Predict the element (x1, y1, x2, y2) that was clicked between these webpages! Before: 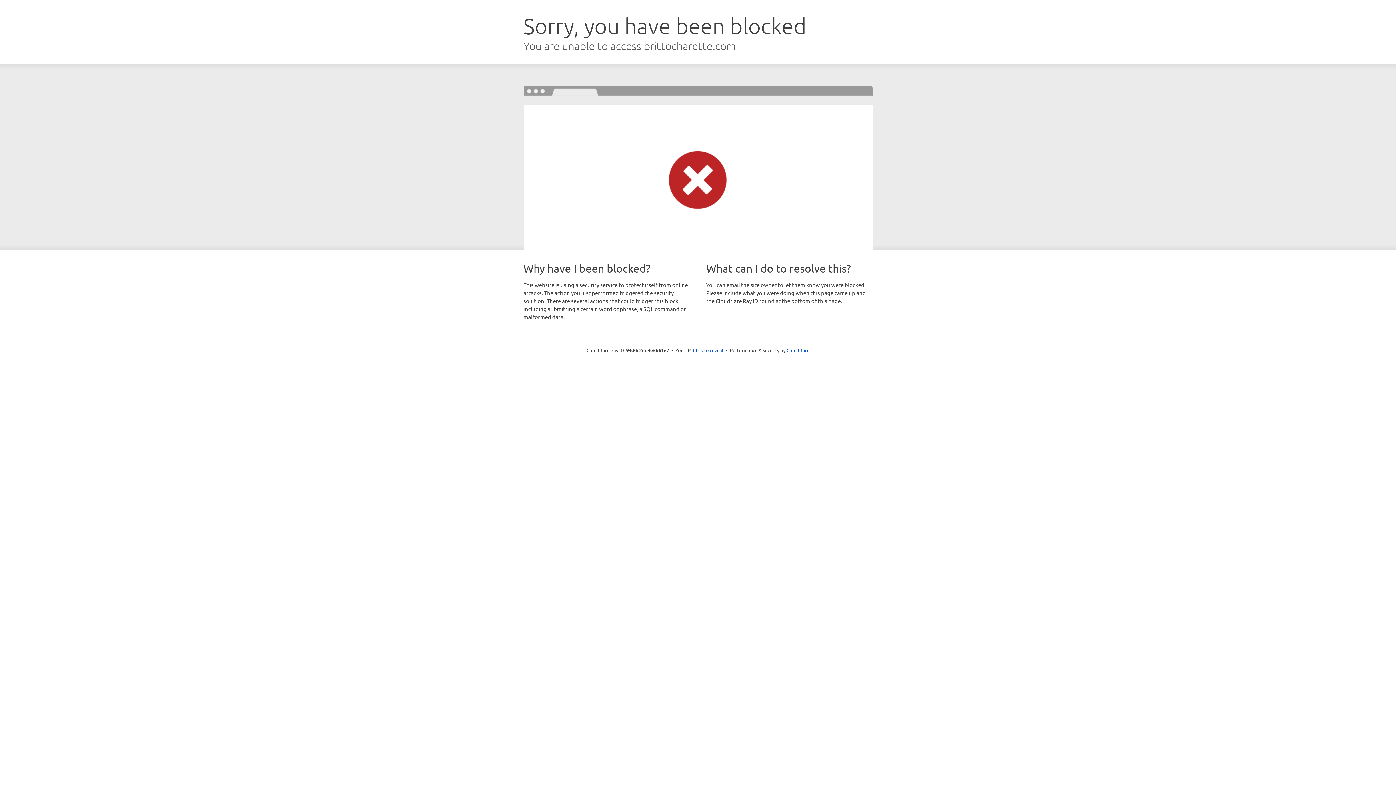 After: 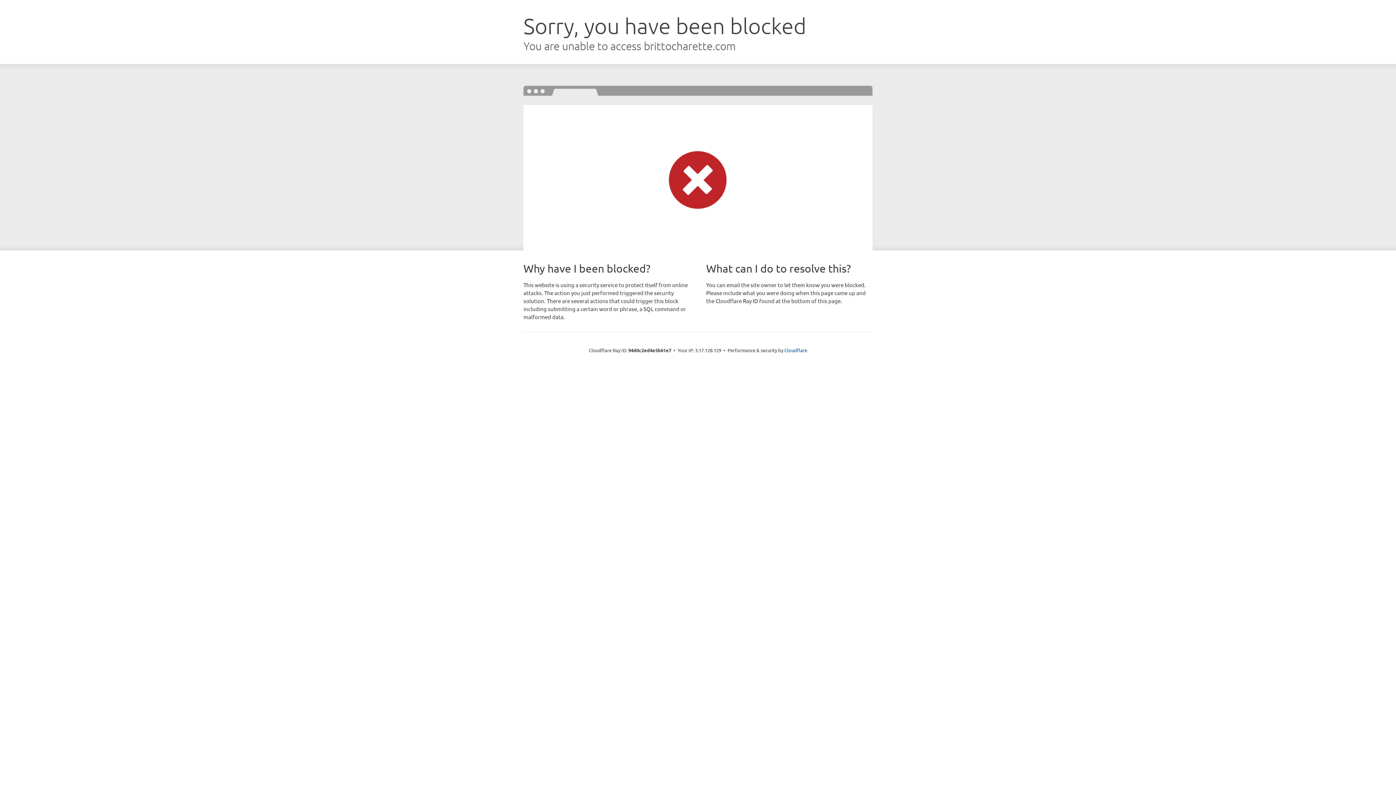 Action: label: Click to reveal bbox: (693, 346, 723, 353)